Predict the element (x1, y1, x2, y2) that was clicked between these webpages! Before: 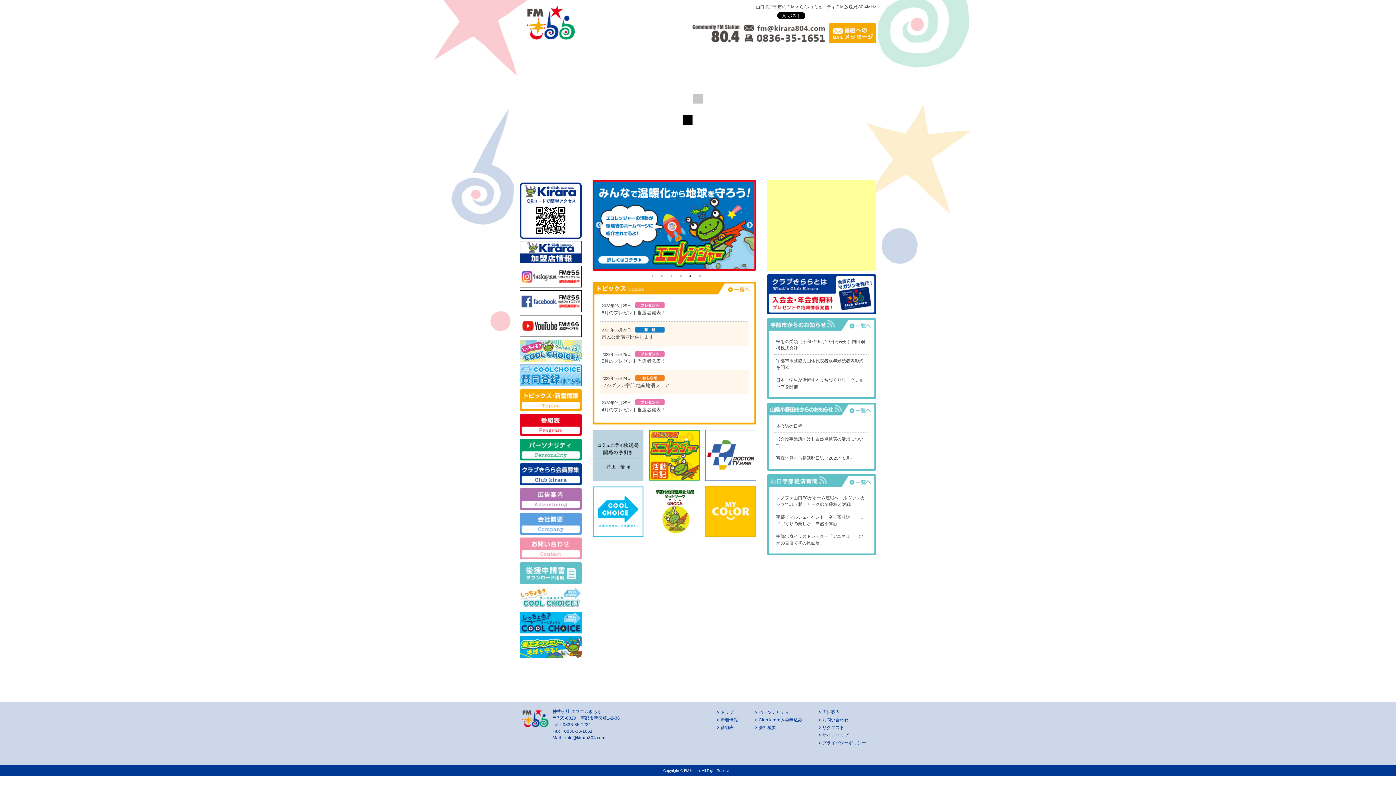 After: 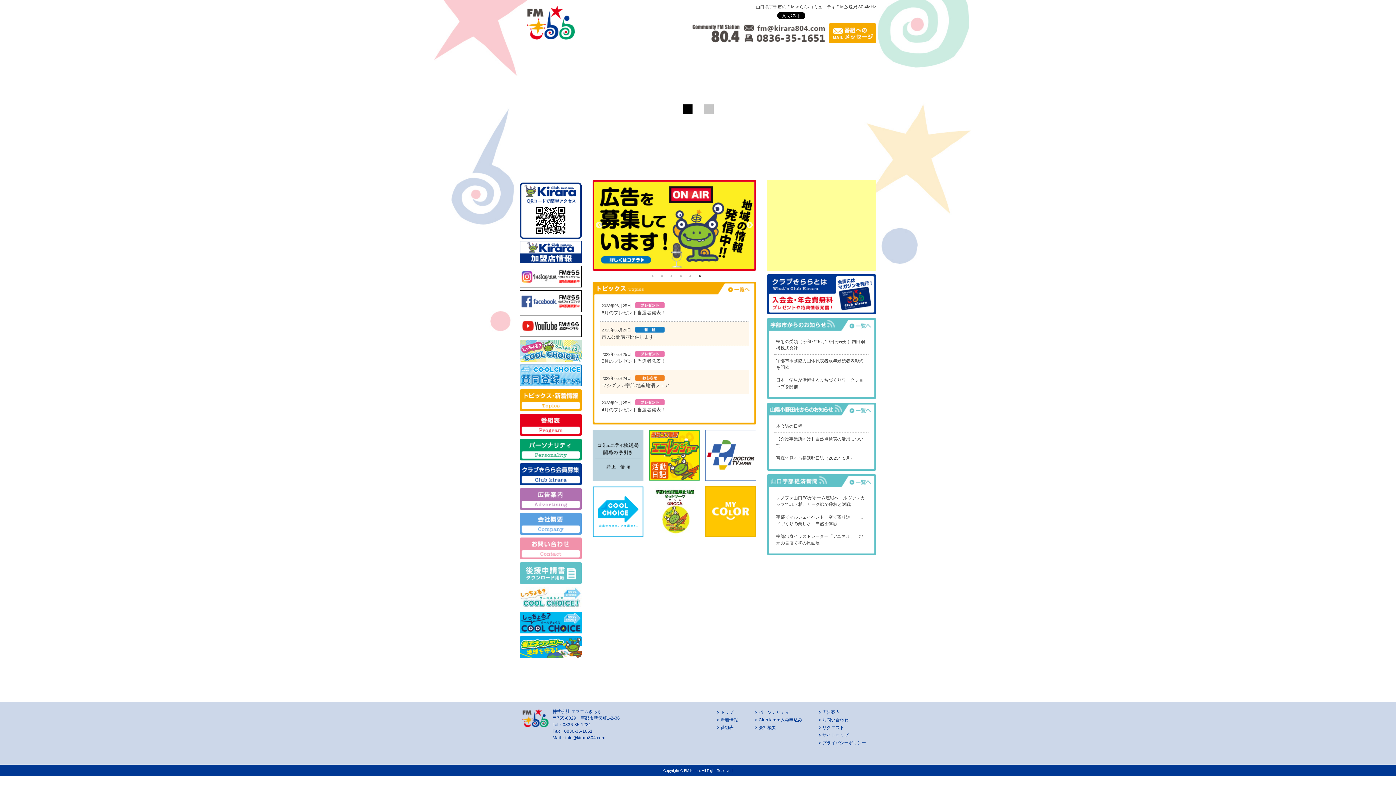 Action: bbox: (696, 272, 703, 280) label: 6 of 6